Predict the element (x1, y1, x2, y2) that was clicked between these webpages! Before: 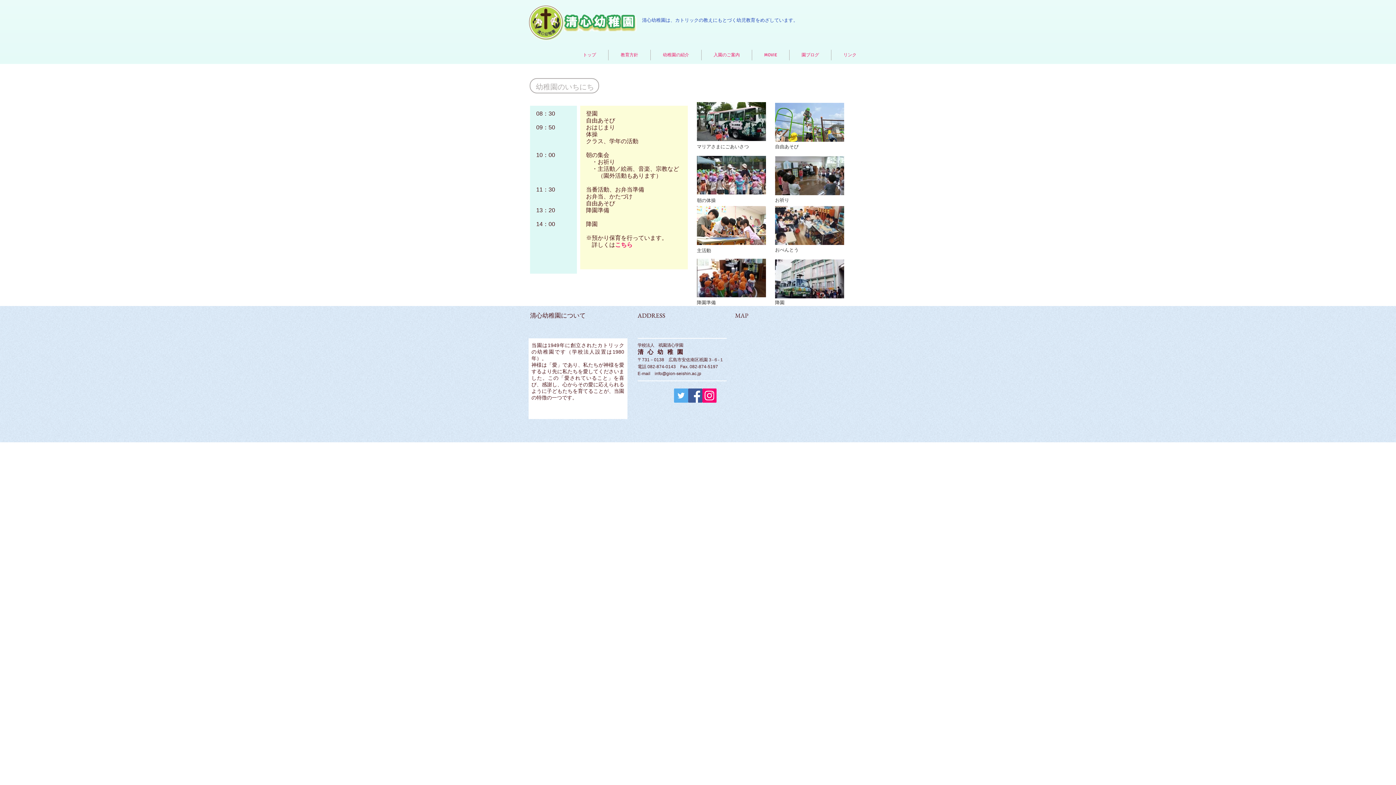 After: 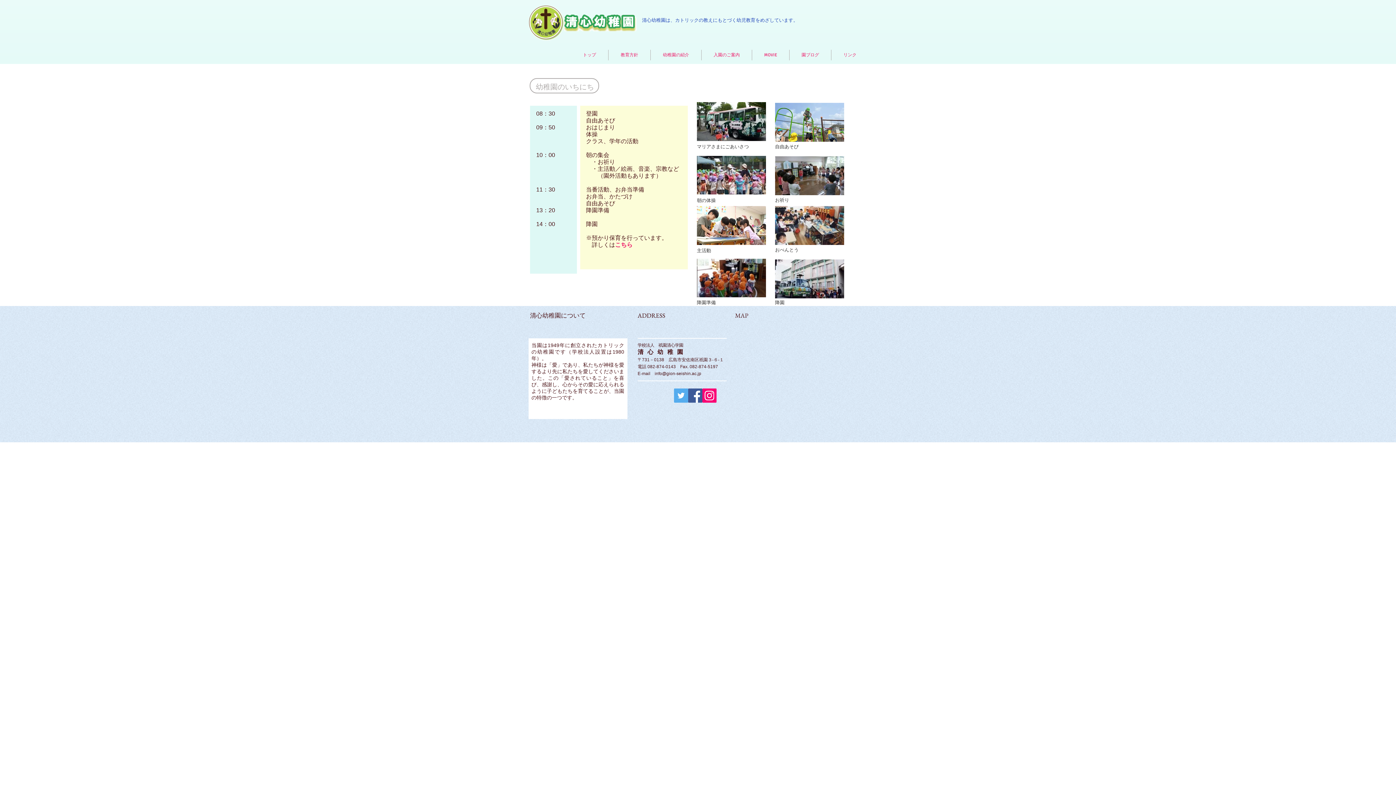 Action: bbox: (702, 388, 716, 402) label: Instagramの社会のアイコン